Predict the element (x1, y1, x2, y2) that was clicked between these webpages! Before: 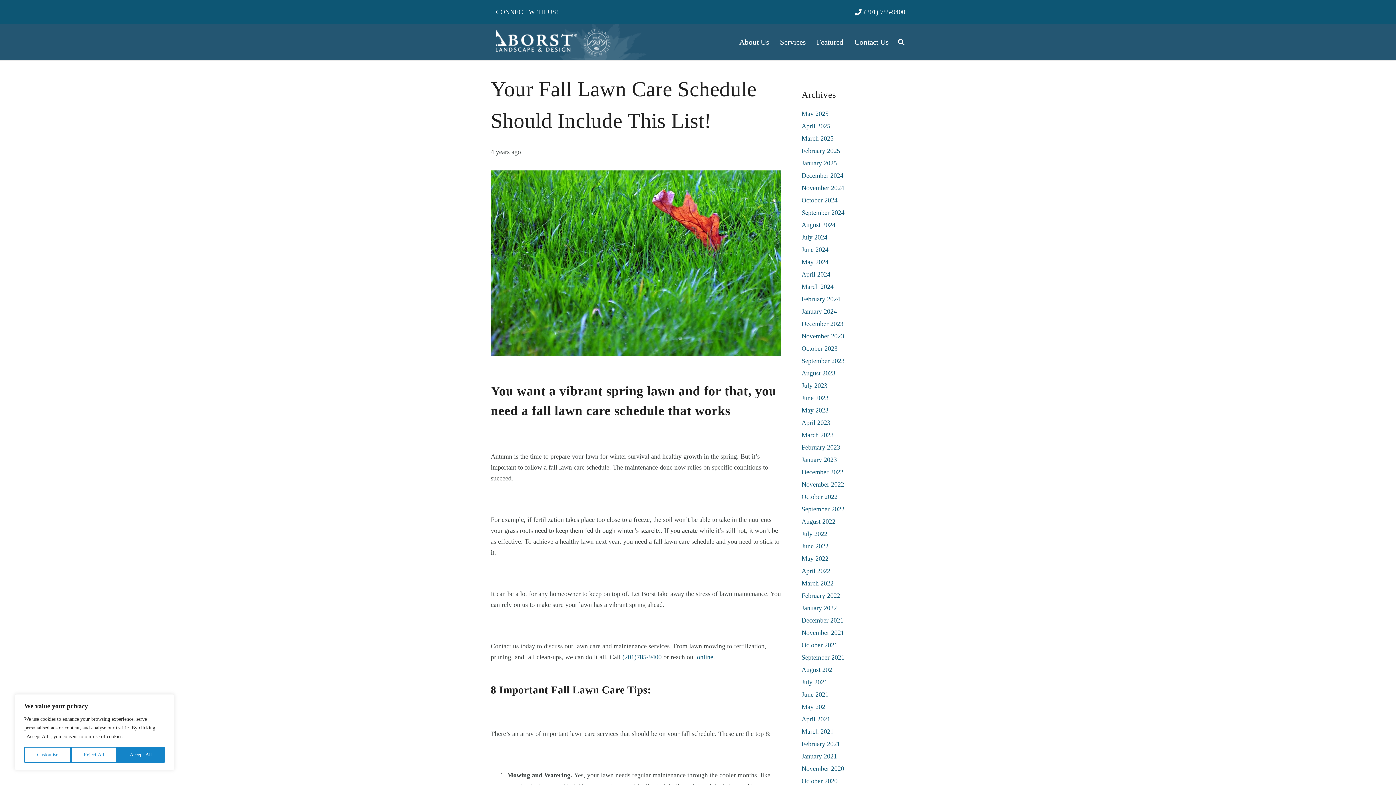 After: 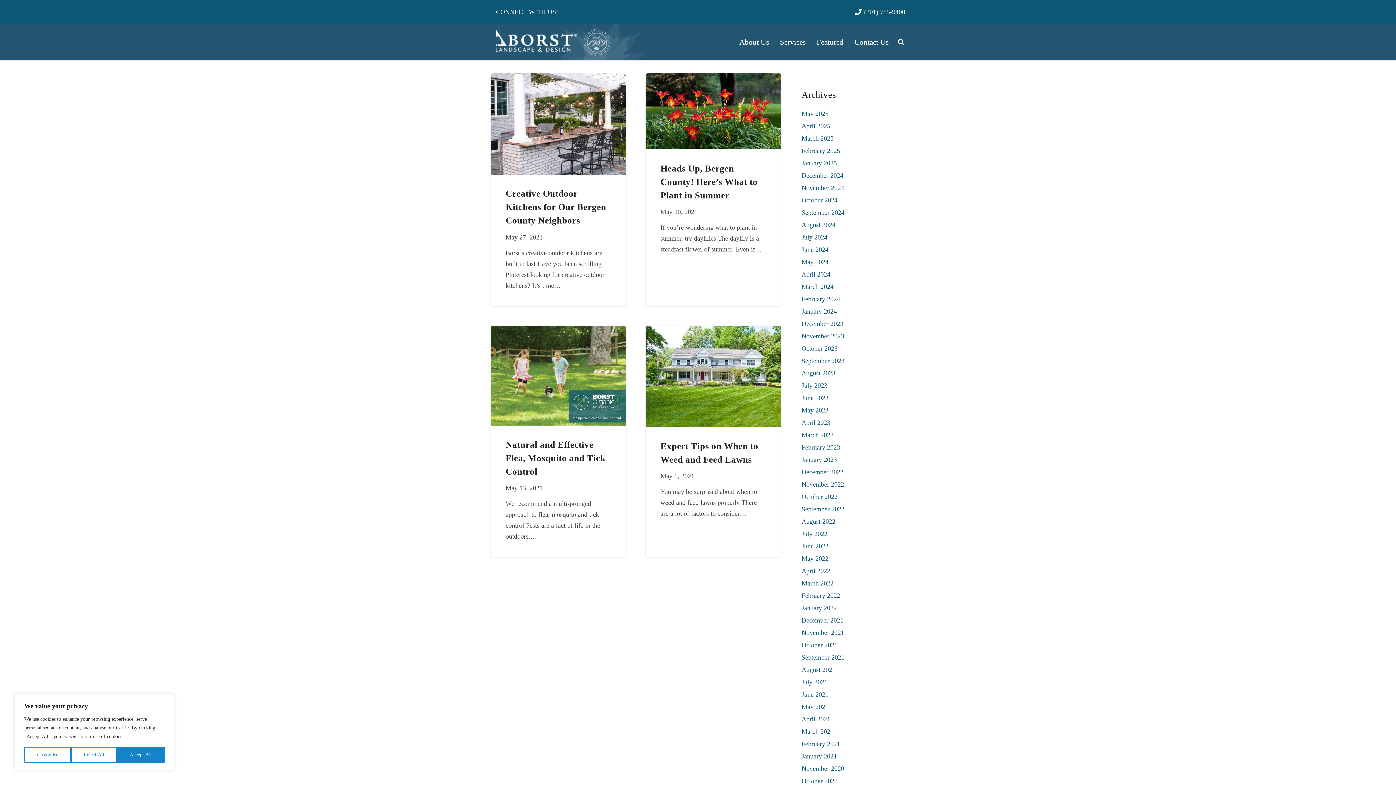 Action: bbox: (801, 703, 828, 710) label: May 2021